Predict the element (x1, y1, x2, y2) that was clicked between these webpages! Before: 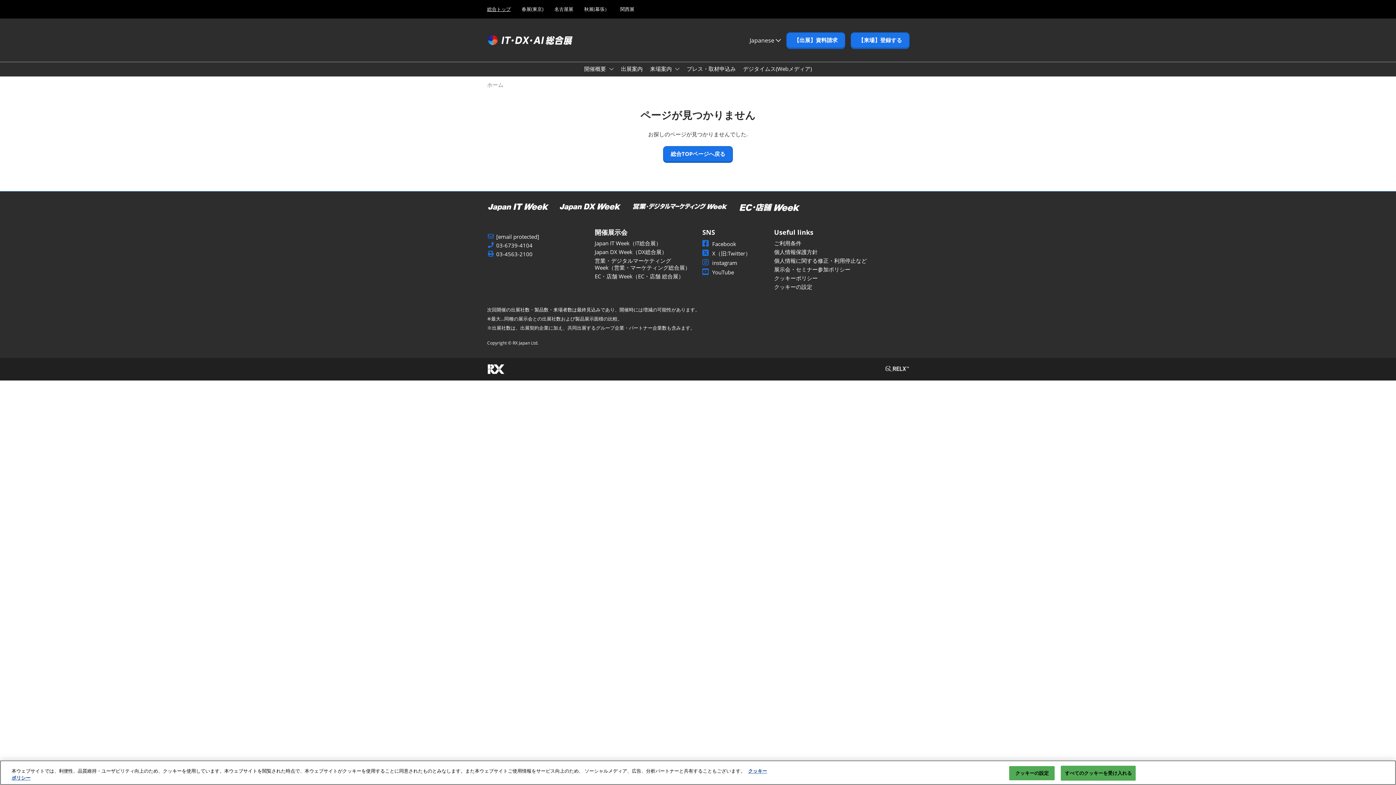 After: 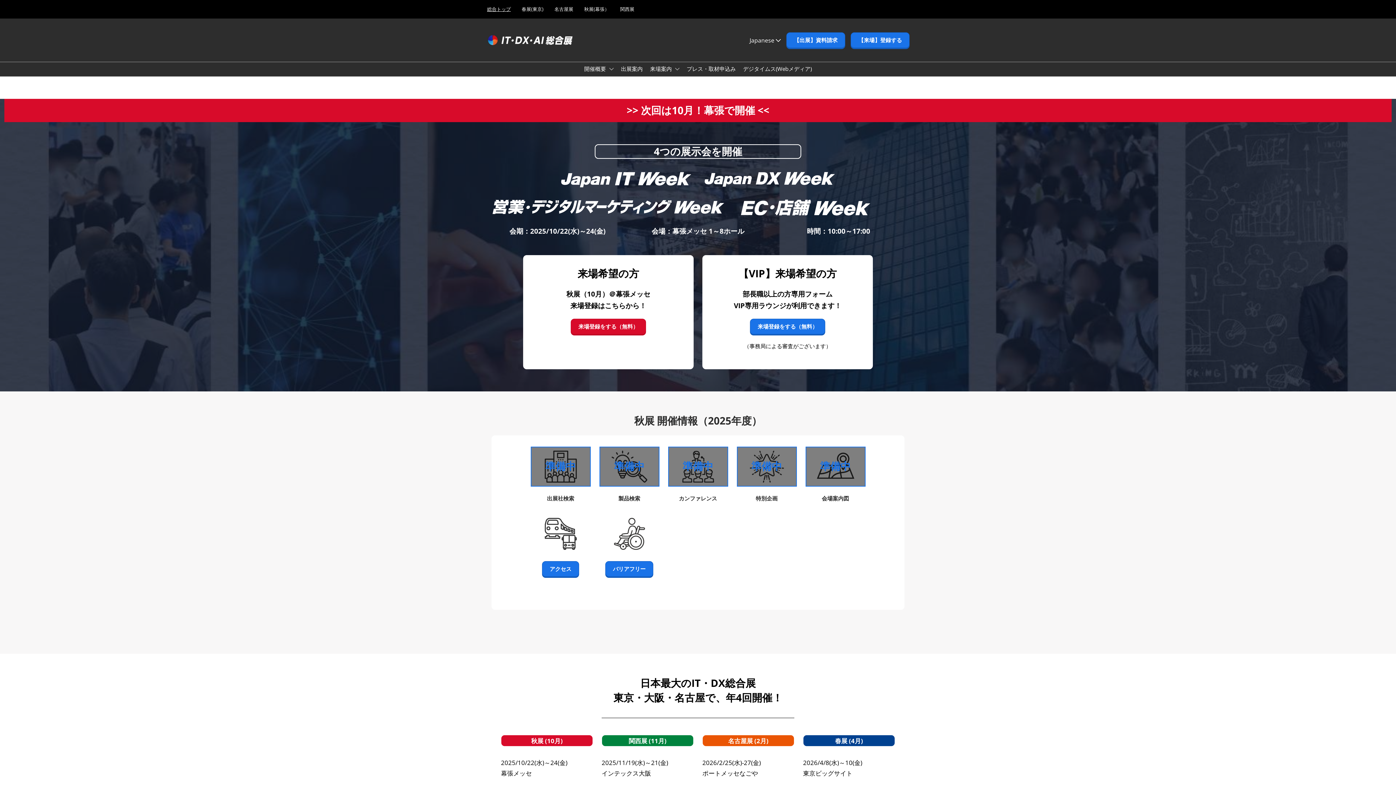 Action: bbox: (486, 34, 573, 46)